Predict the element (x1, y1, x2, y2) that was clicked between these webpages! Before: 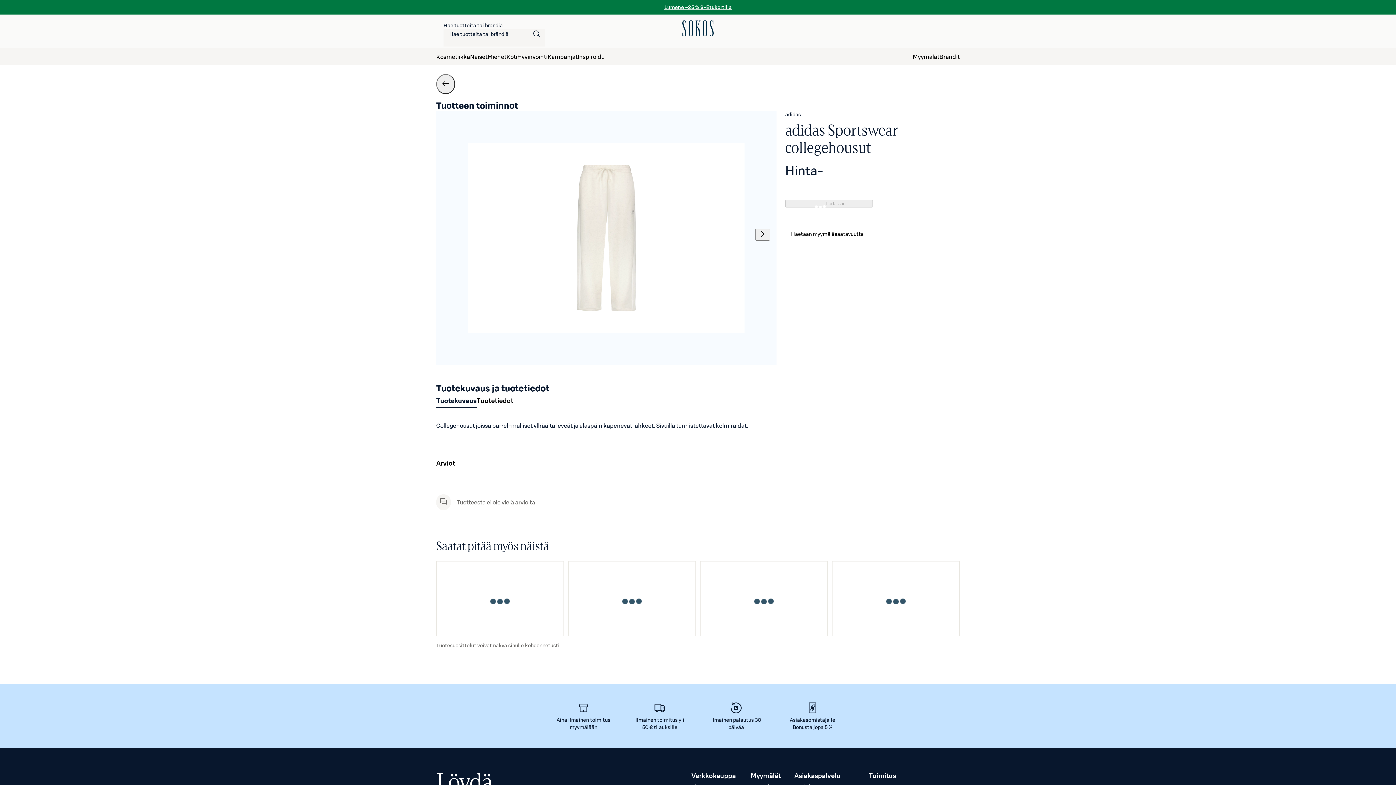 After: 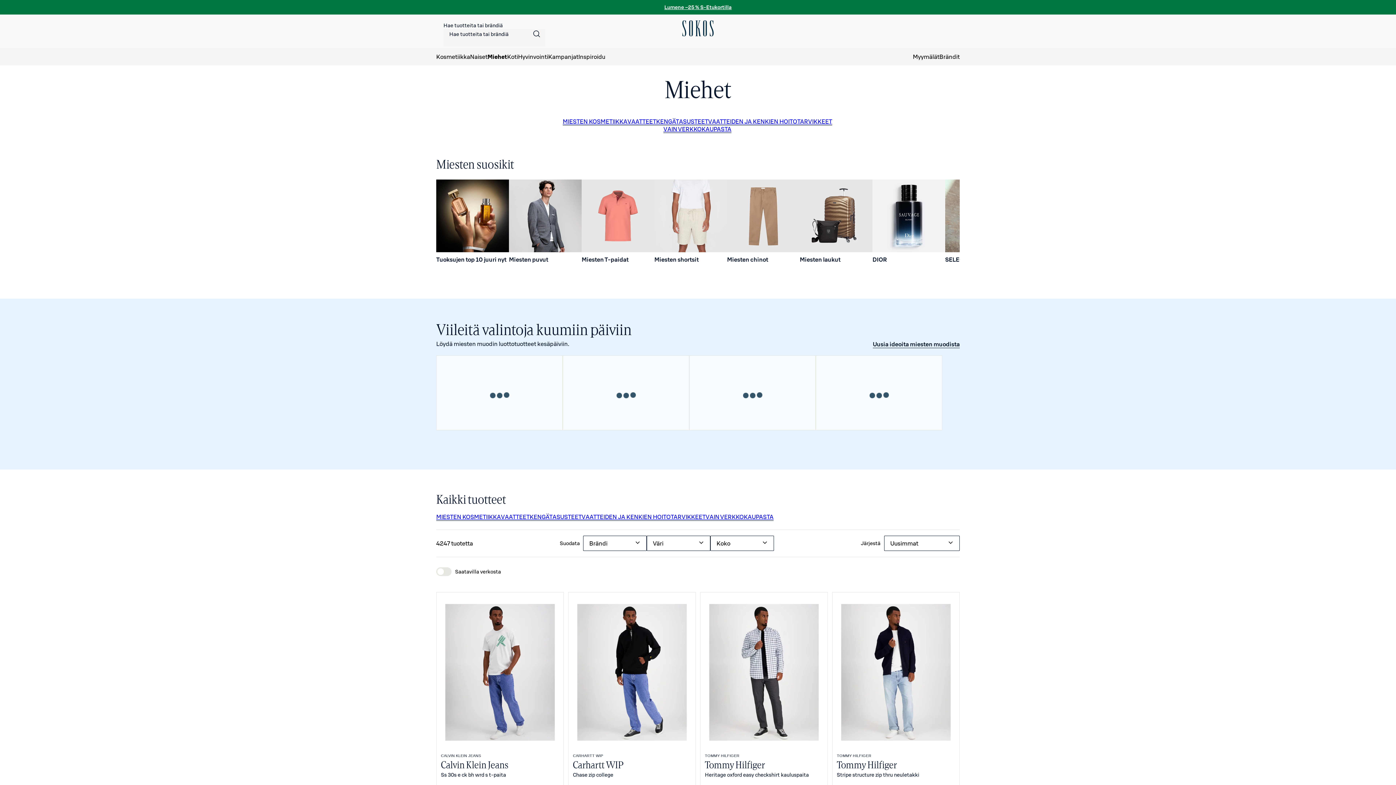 Action: label: Miehet bbox: (487, 48, 506, 65)